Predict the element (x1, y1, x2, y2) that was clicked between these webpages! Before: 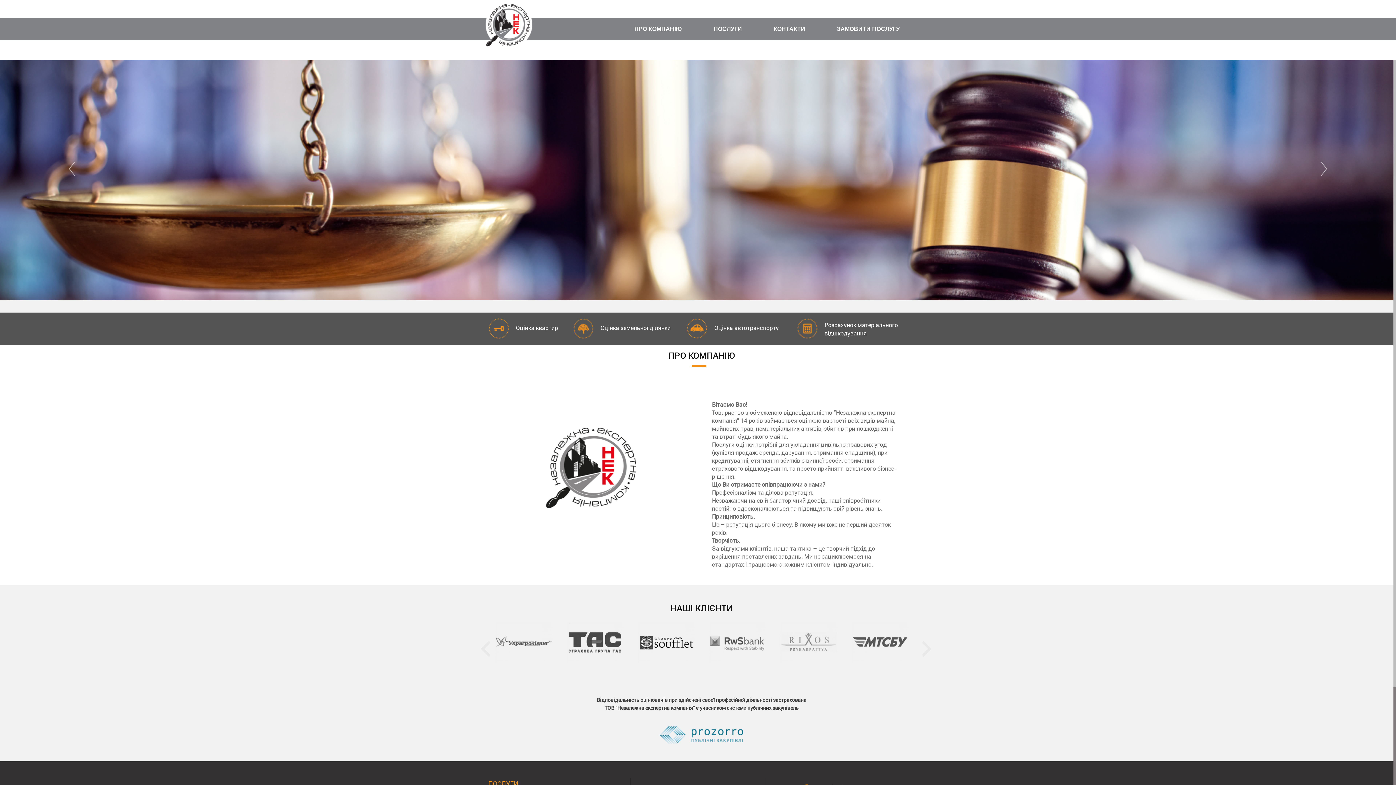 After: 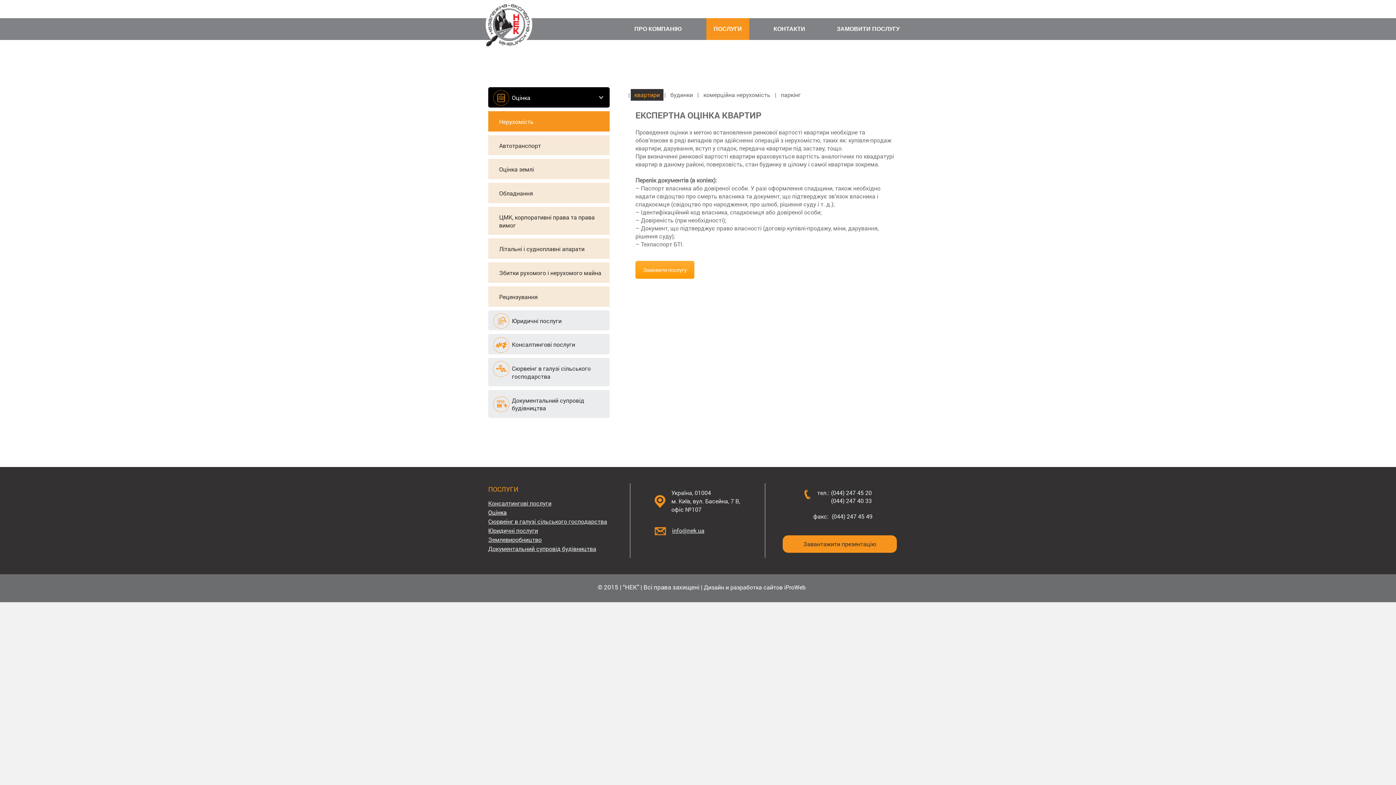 Action: bbox: (573, 333, 594, 340)